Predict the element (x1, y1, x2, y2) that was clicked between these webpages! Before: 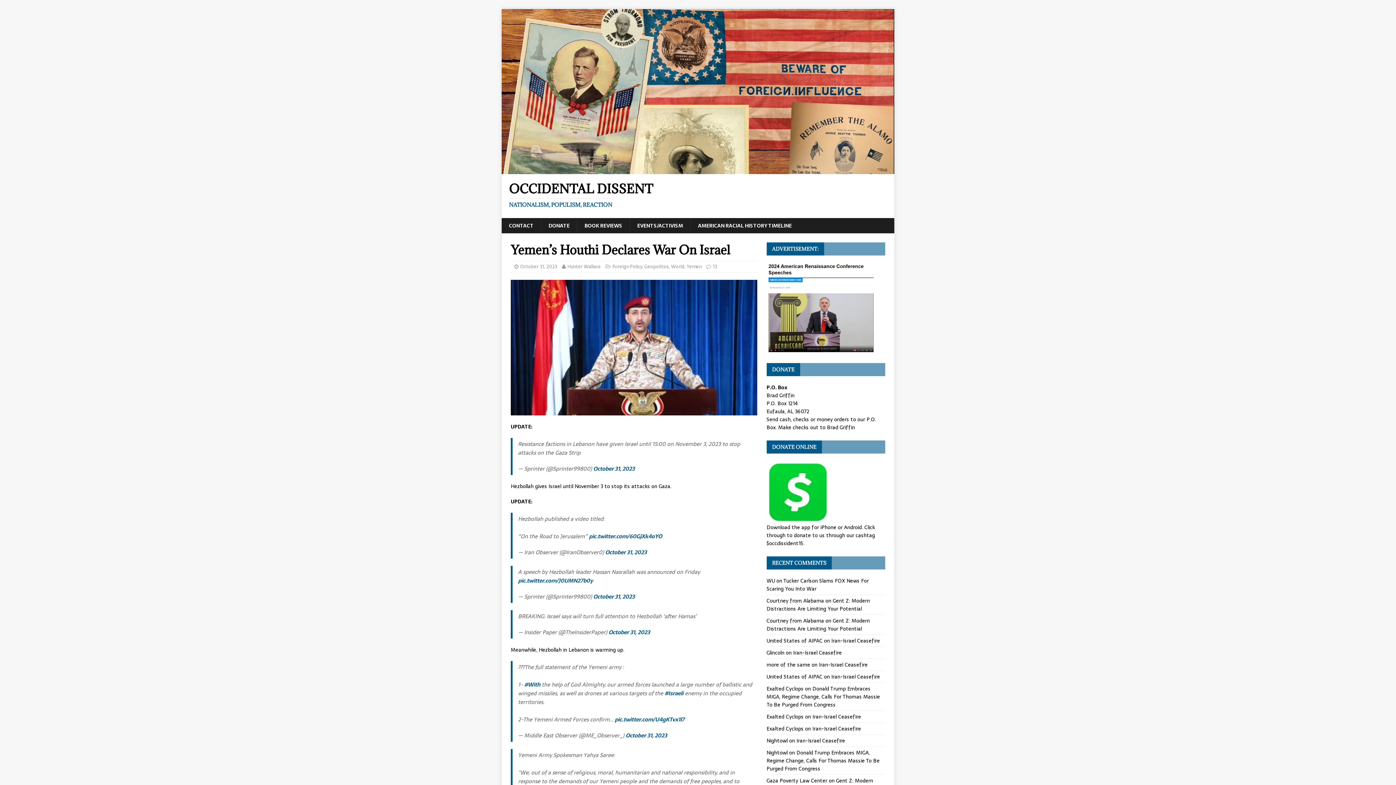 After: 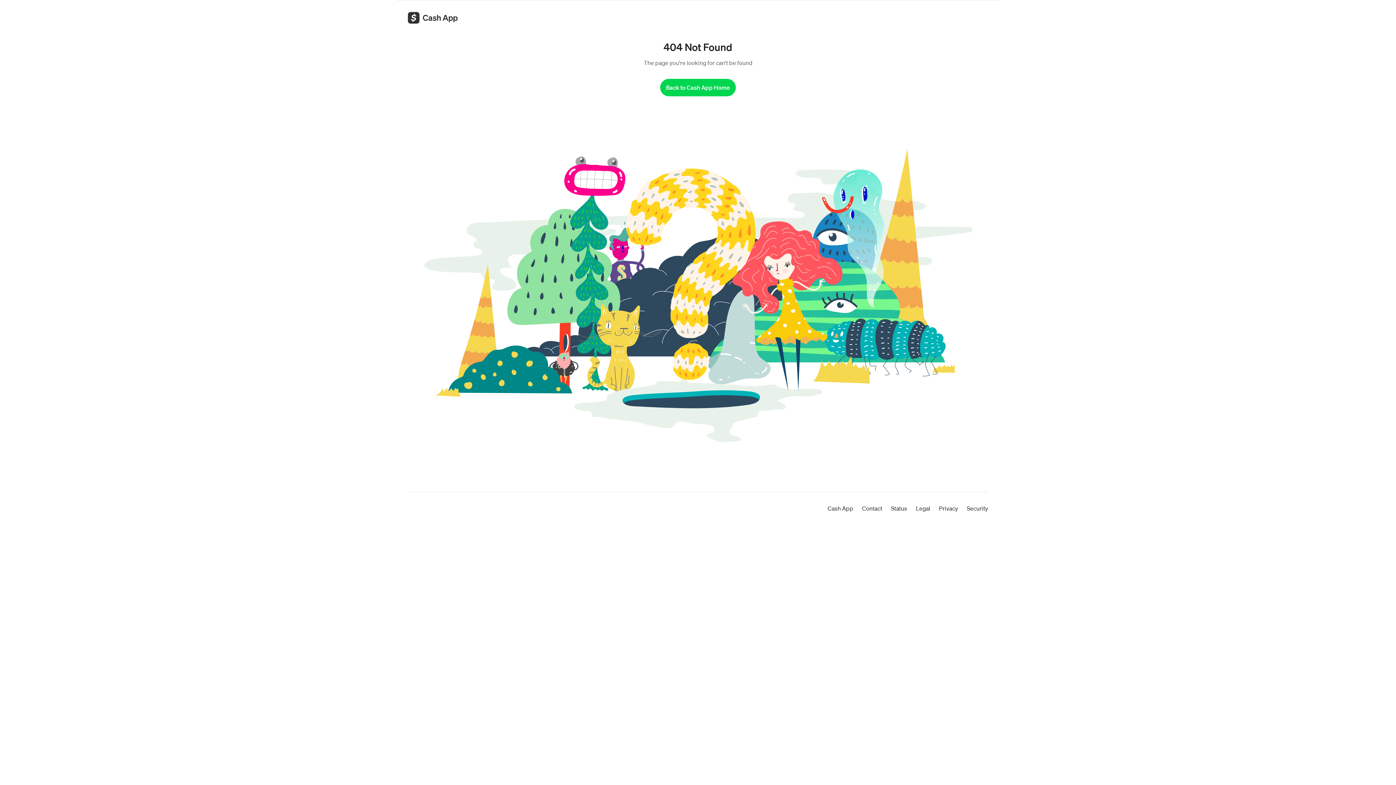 Action: bbox: (766, 515, 831, 523)